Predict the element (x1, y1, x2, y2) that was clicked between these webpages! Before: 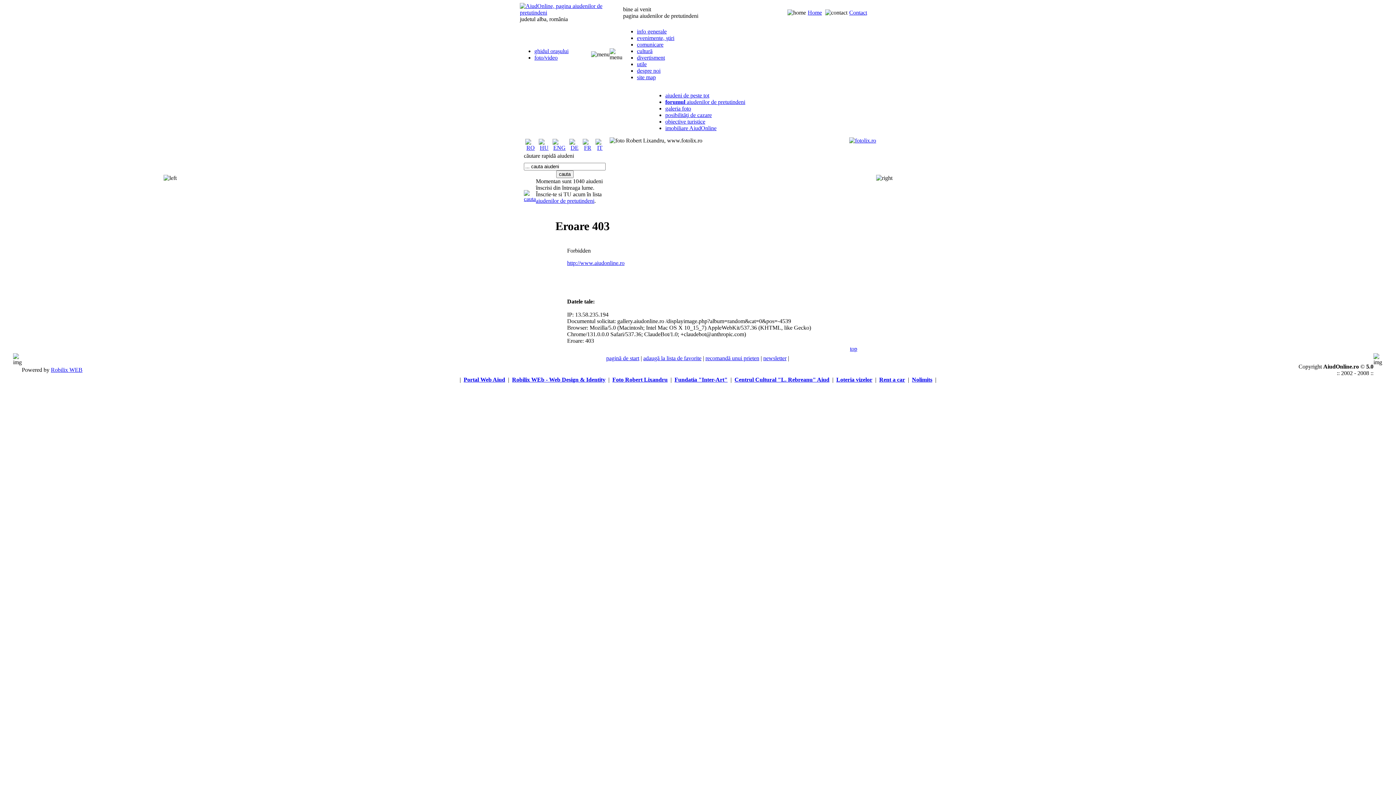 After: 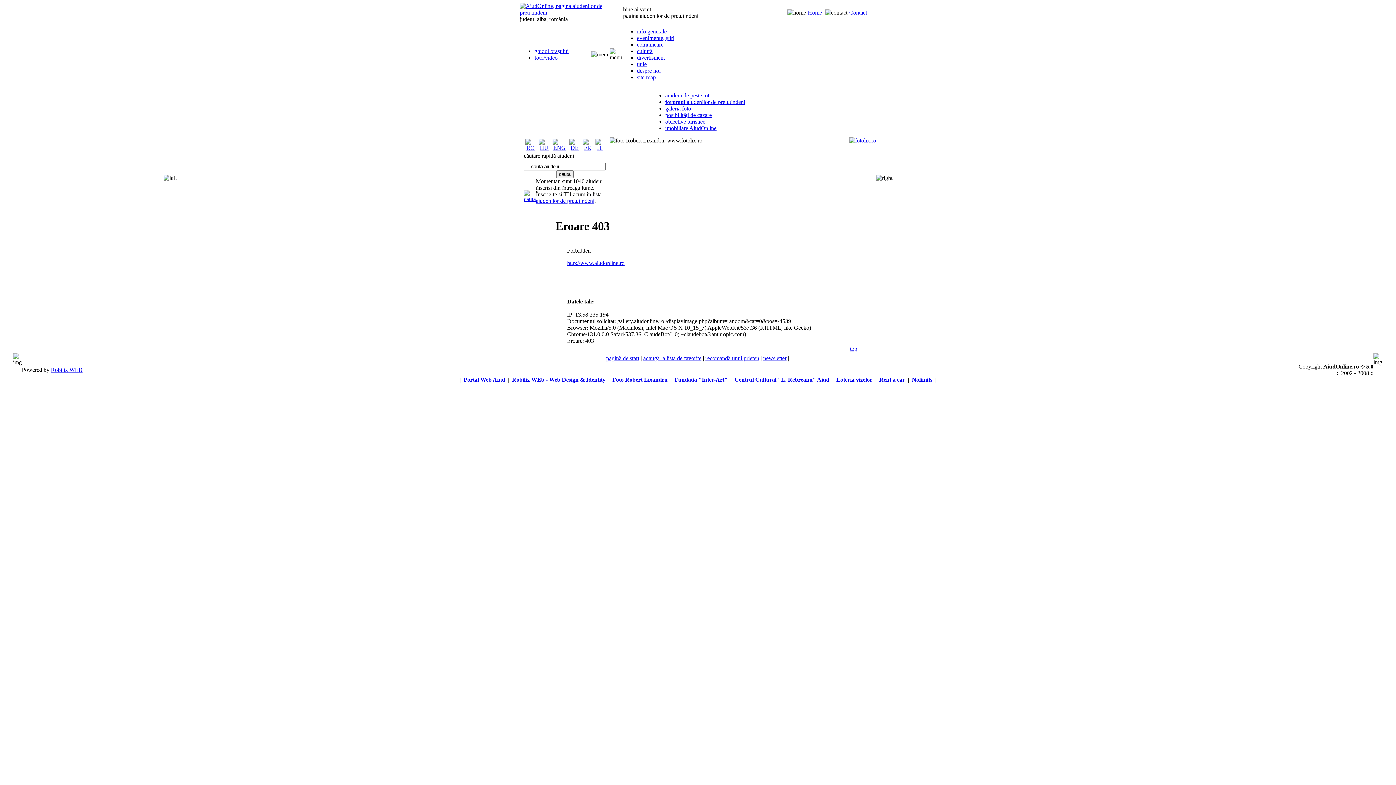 Action: label: adaugă la lista de favorite bbox: (643, 355, 701, 361)